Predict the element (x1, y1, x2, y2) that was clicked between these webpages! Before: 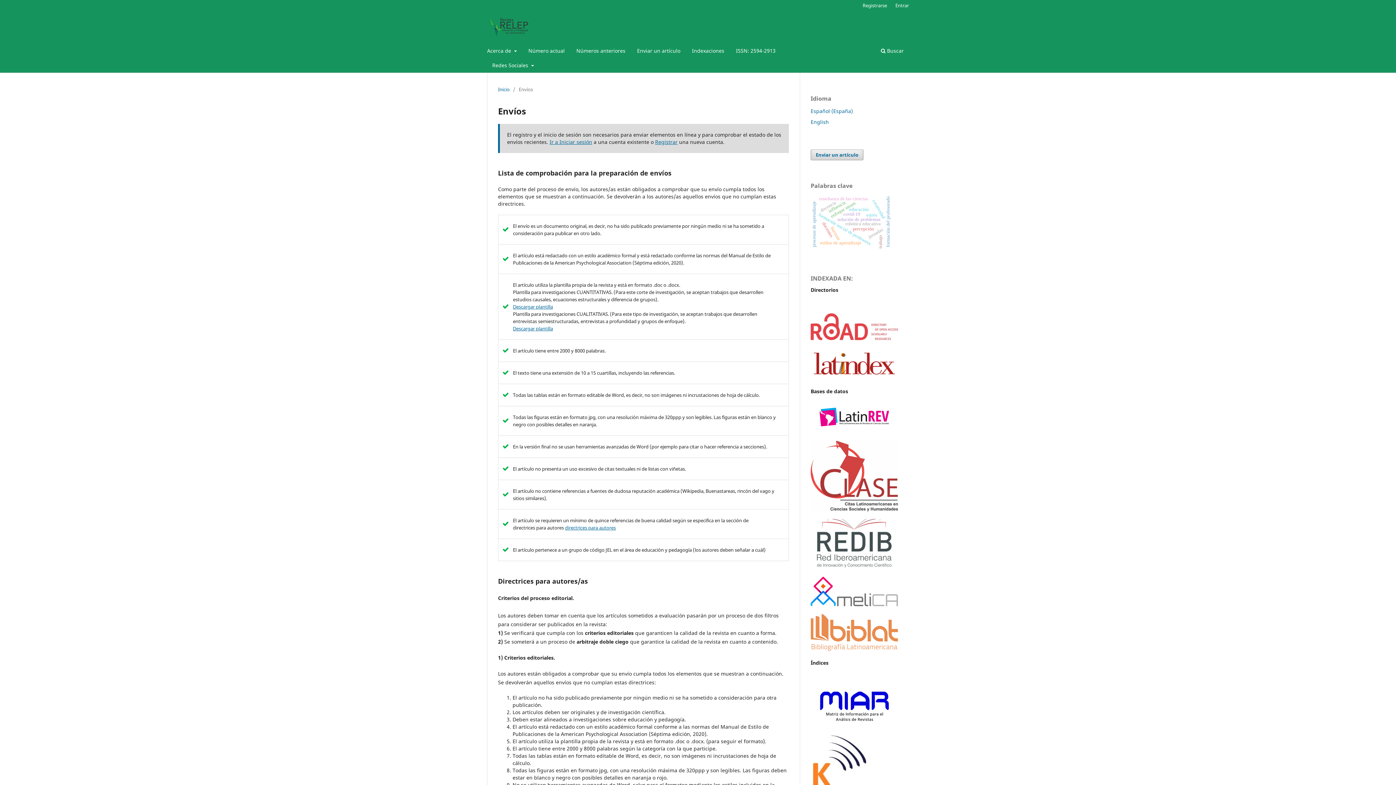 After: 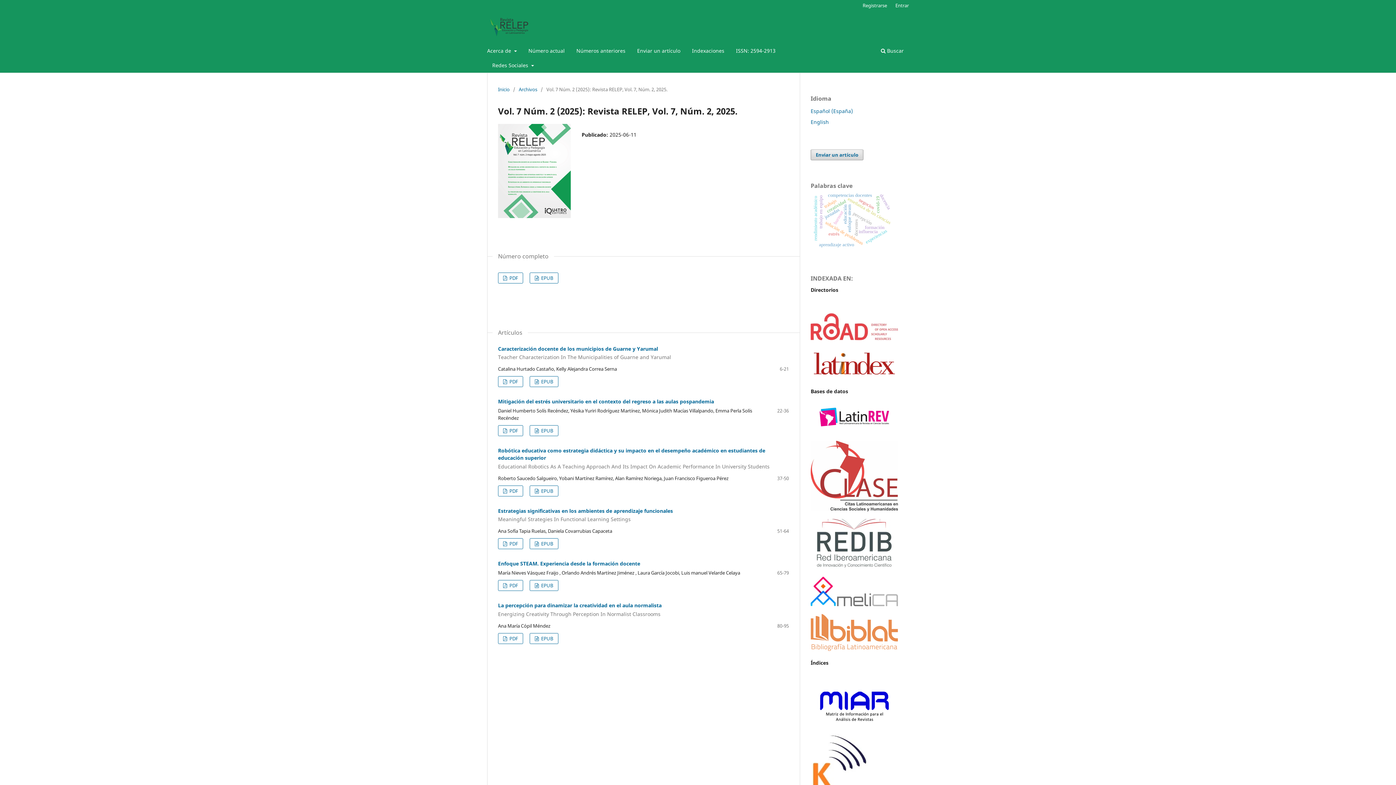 Action: bbox: (526, 45, 567, 58) label: Número actual